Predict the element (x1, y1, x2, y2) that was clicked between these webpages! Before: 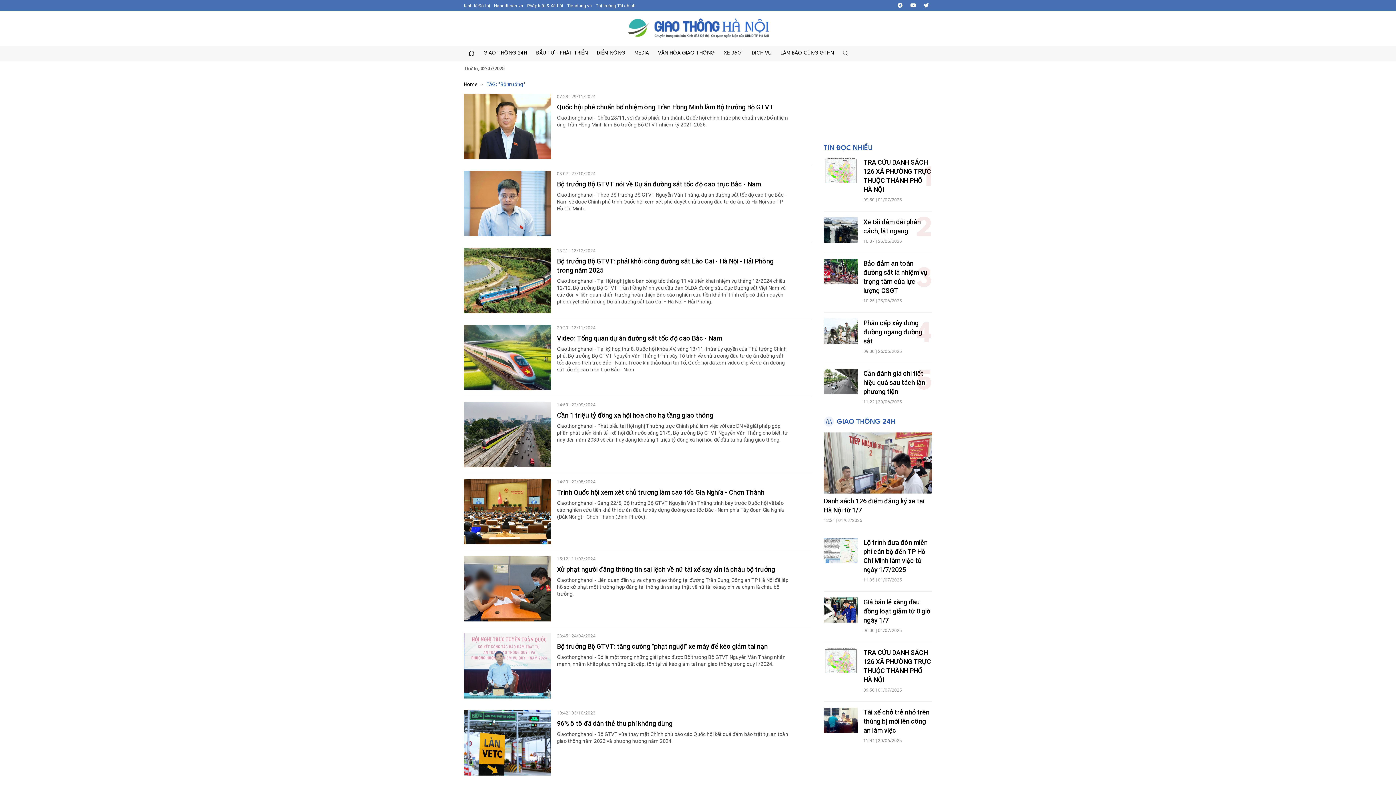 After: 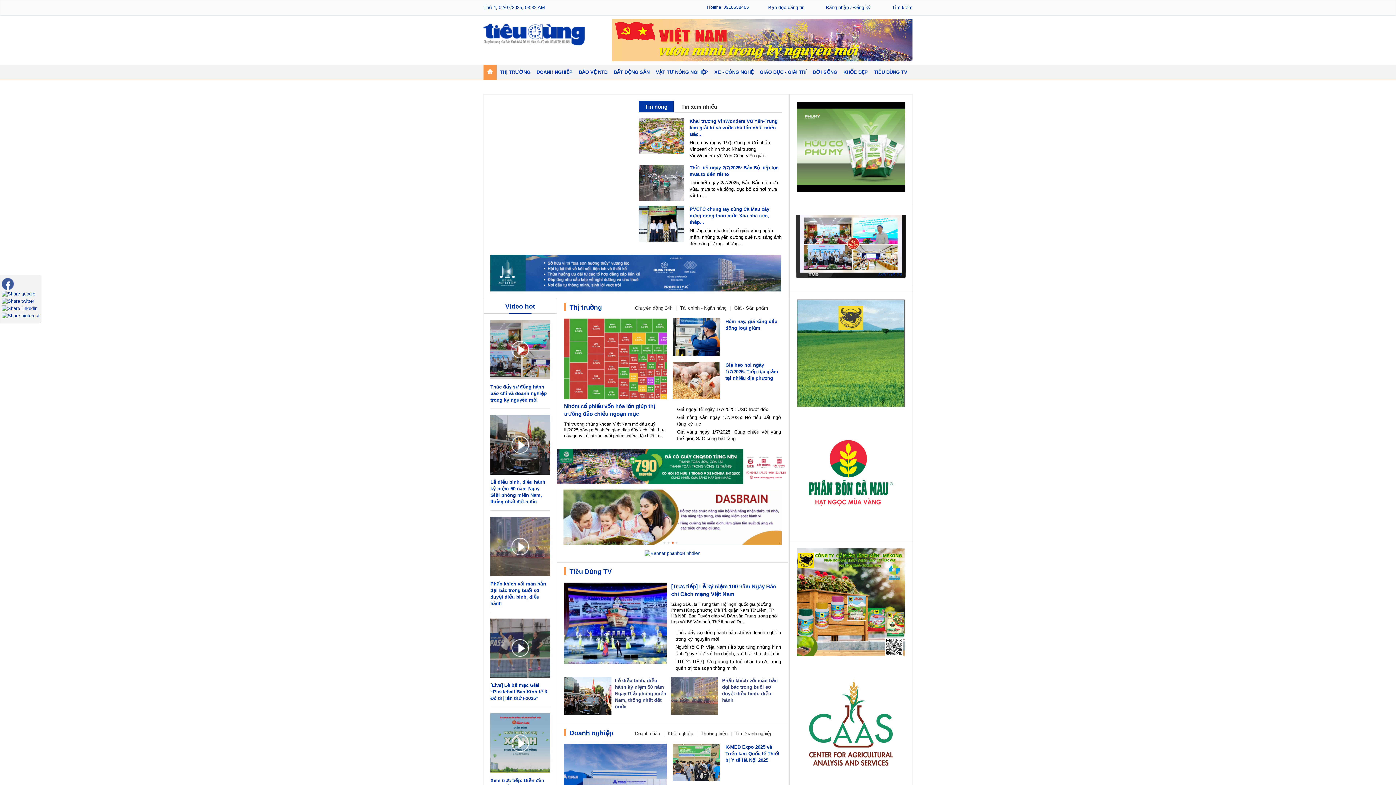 Action: bbox: (567, 3, 592, 8) label: Tieudung.vn